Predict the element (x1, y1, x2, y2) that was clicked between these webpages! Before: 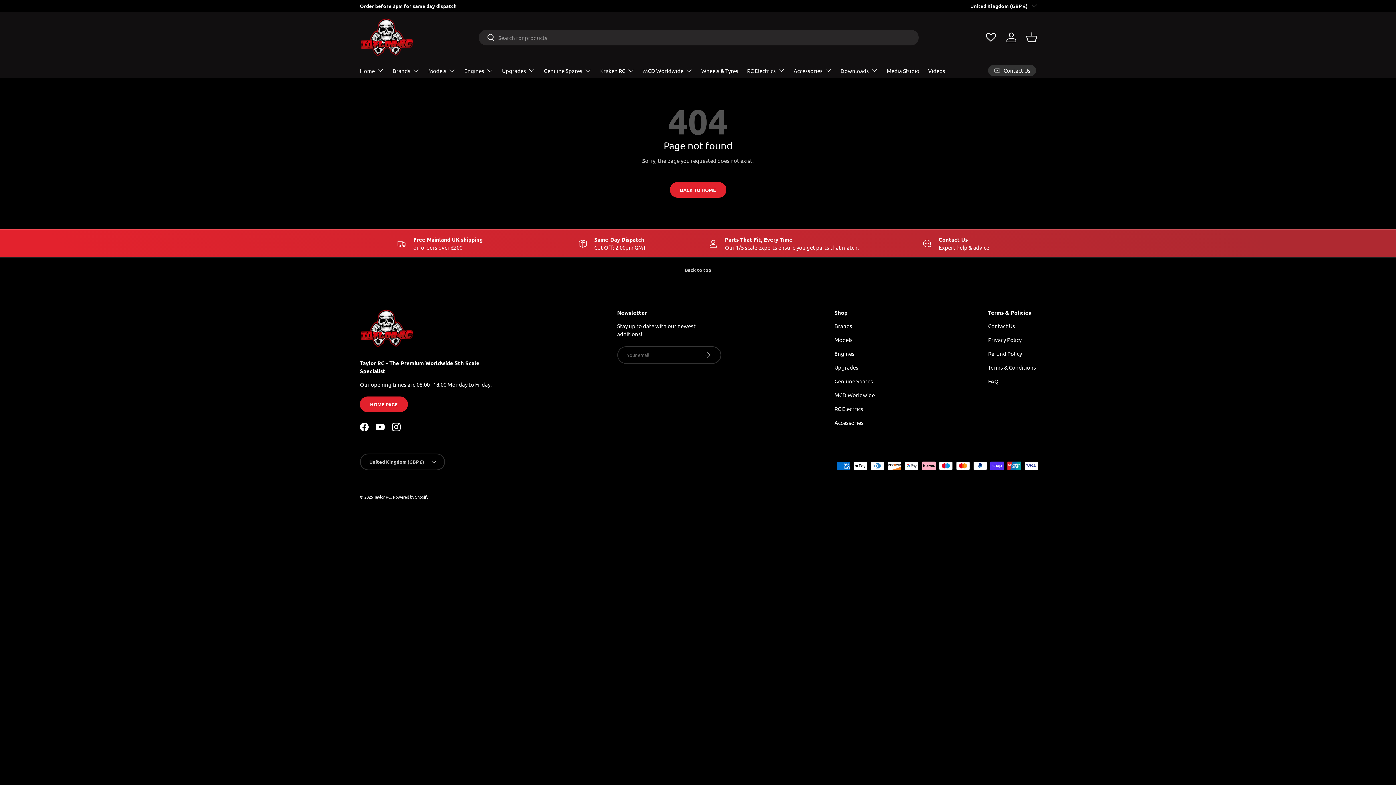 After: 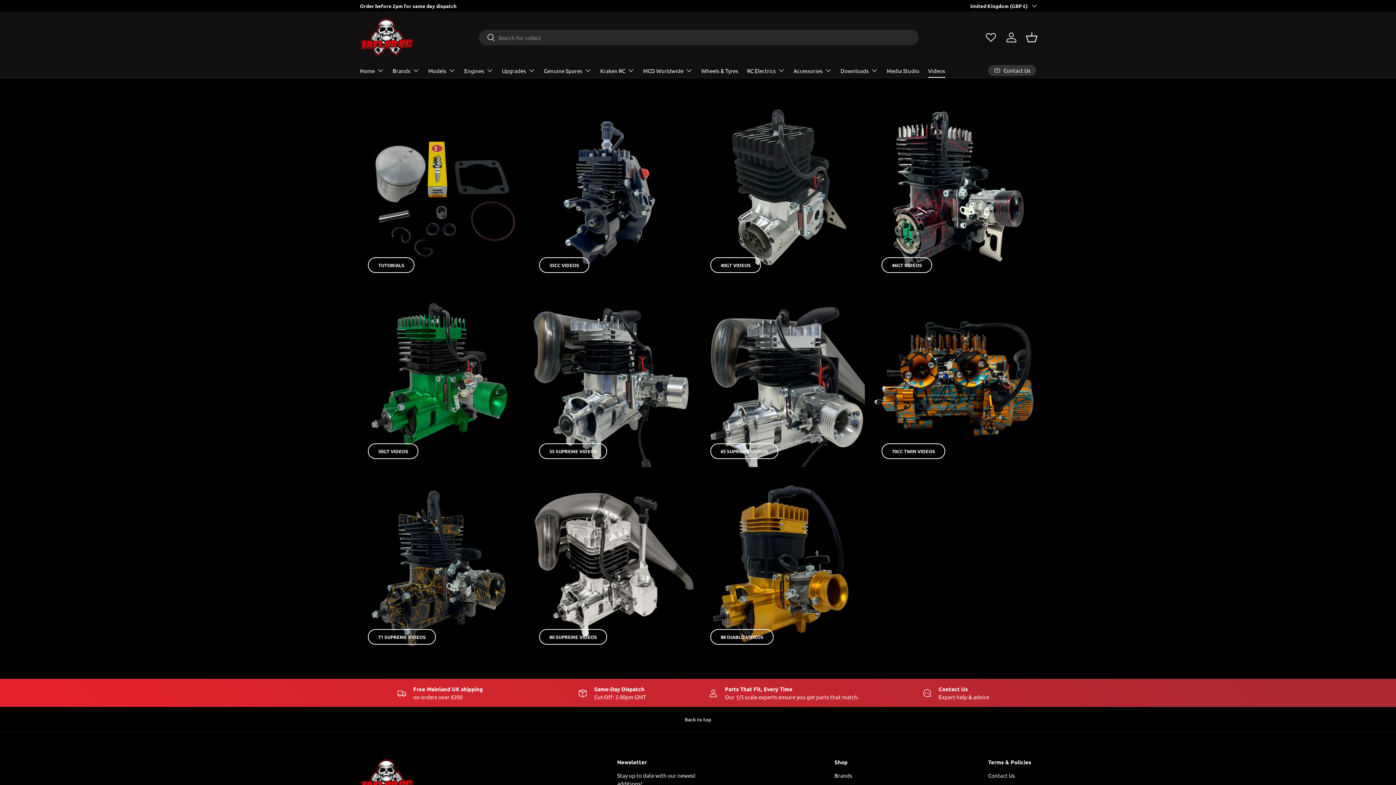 Action: label: Videos bbox: (928, 63, 945, 77)